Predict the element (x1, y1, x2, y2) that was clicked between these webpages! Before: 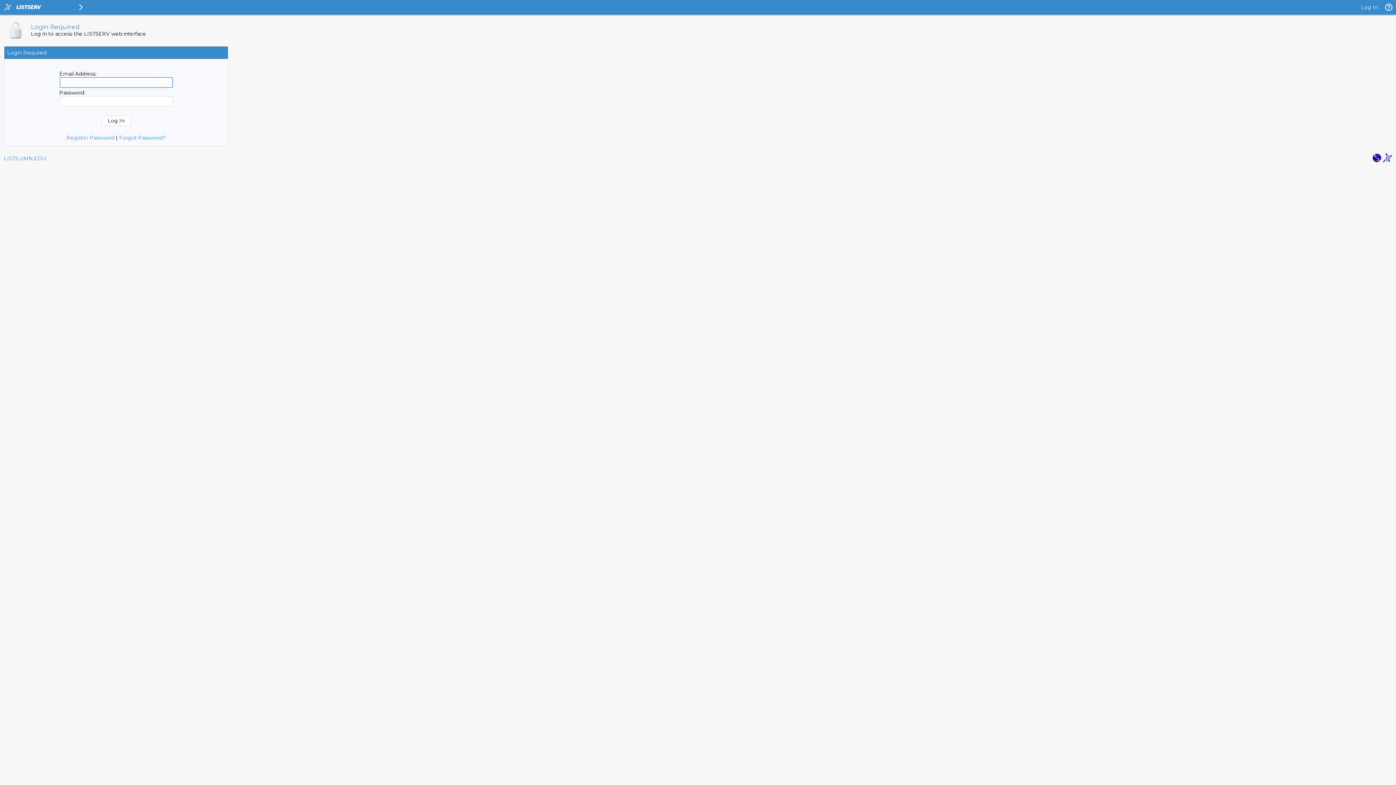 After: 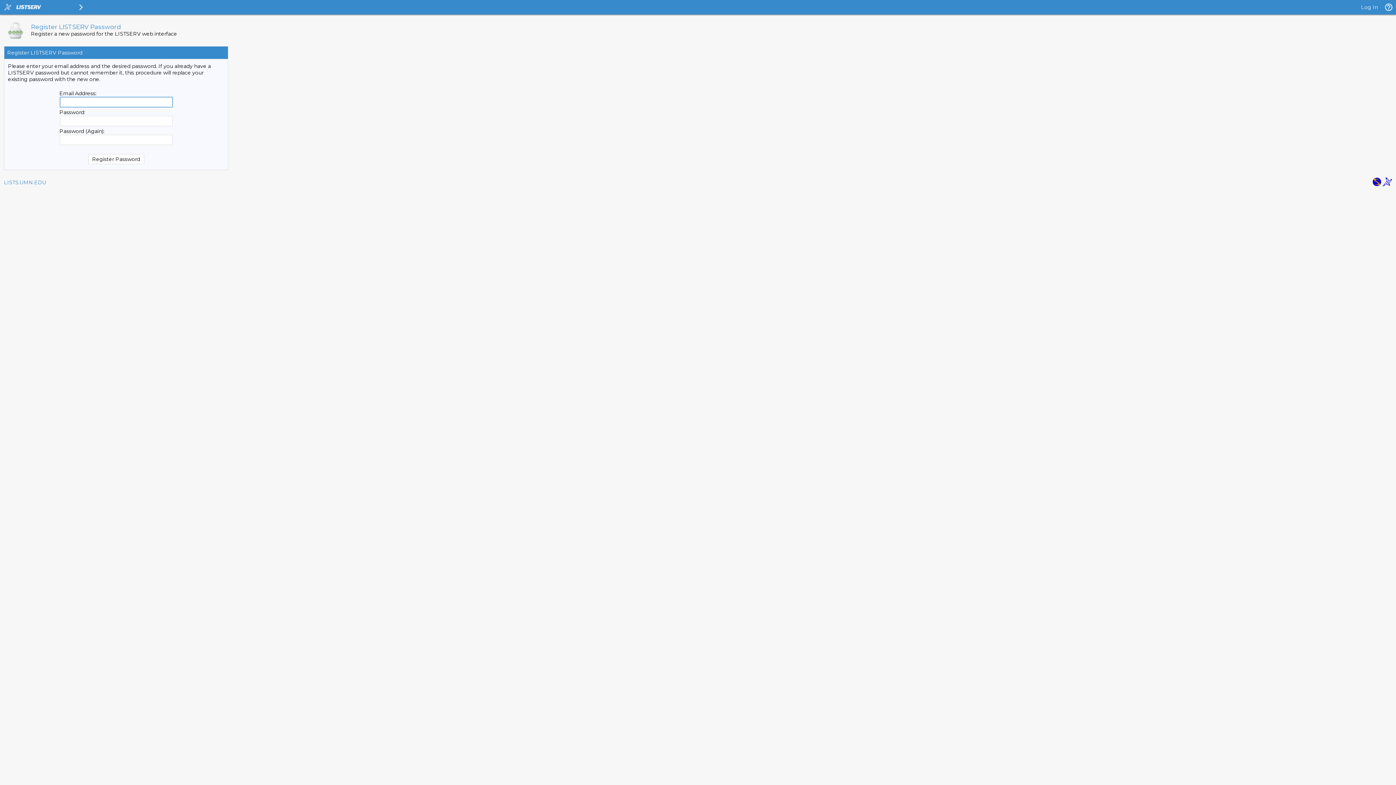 Action: bbox: (119, 134, 165, 141) label: Forgot Password?